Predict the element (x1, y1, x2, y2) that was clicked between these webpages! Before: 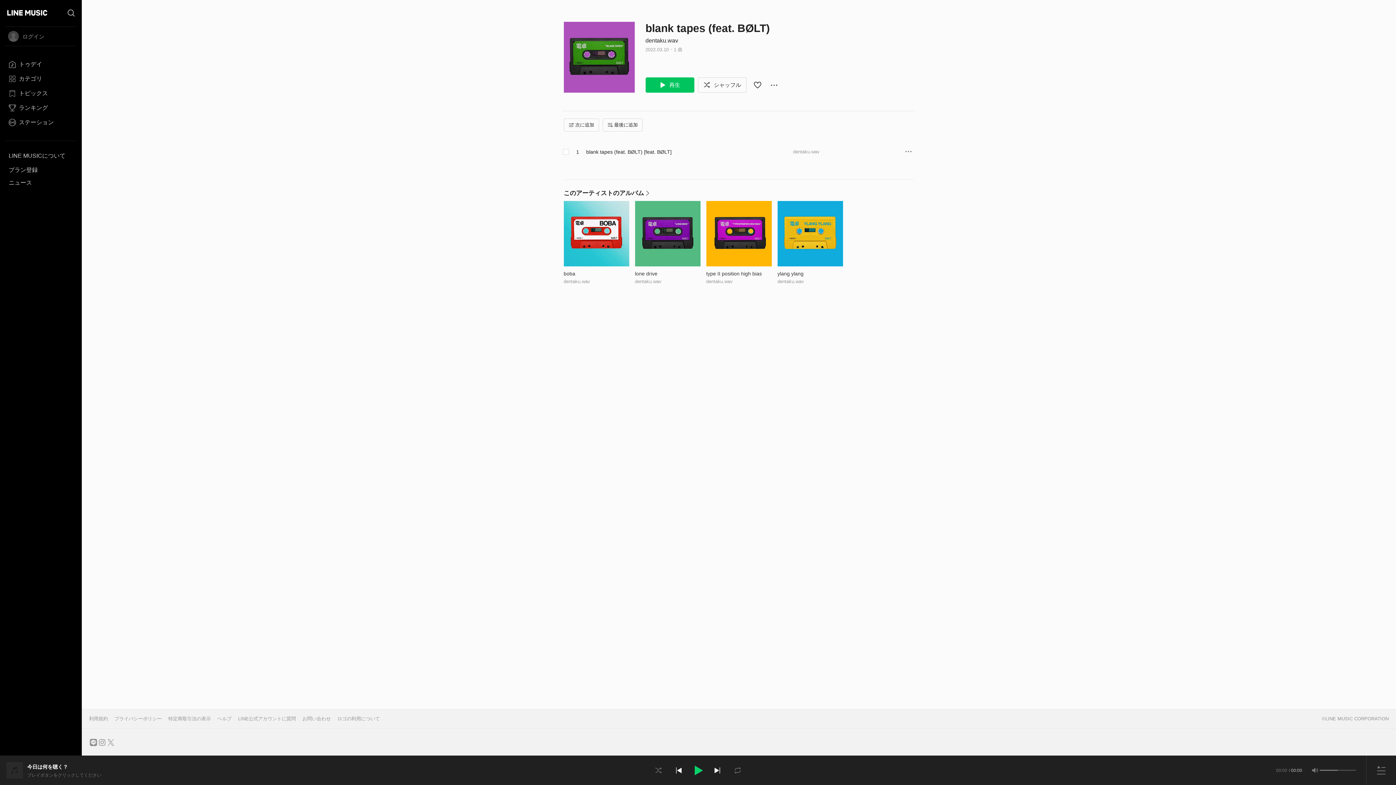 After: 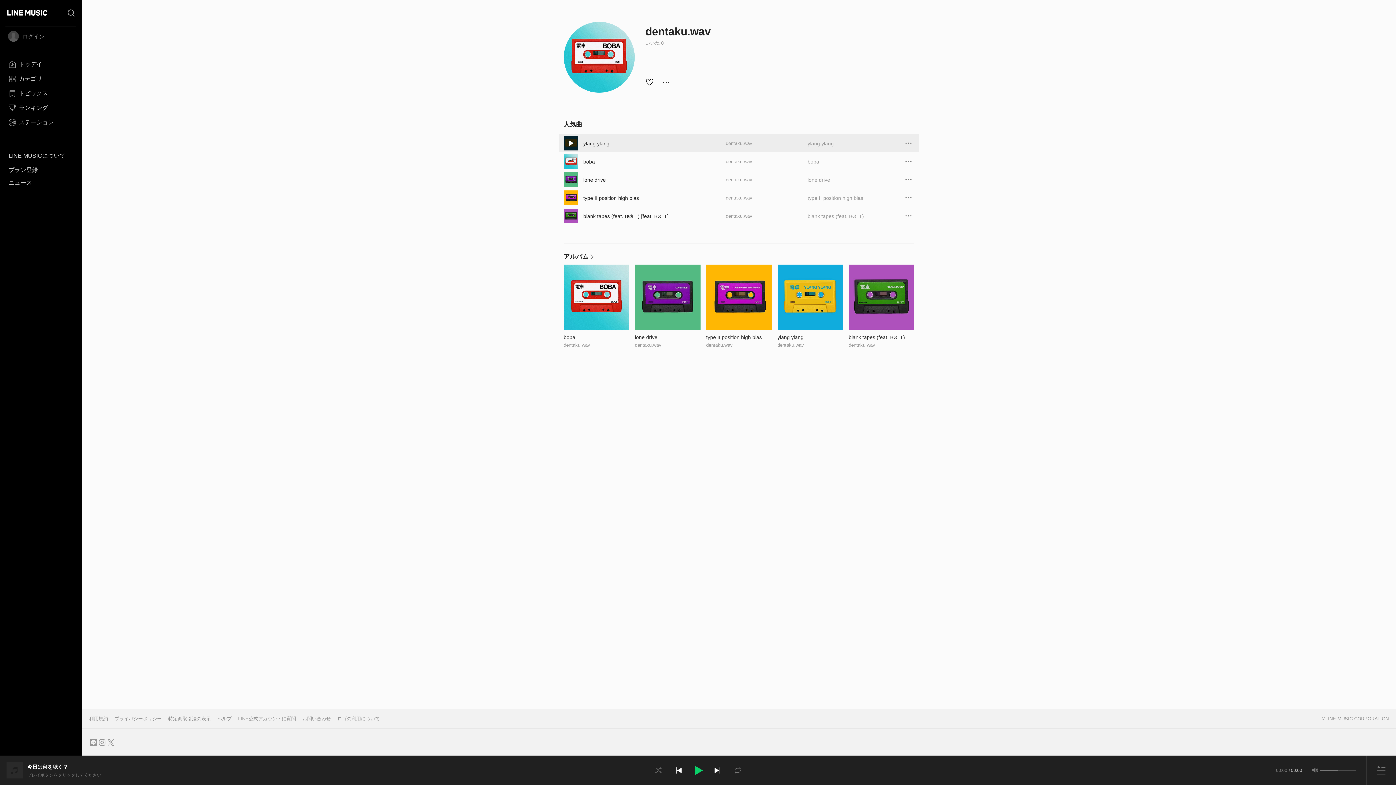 Action: label: dentaku.wav bbox: (793, 149, 819, 154)